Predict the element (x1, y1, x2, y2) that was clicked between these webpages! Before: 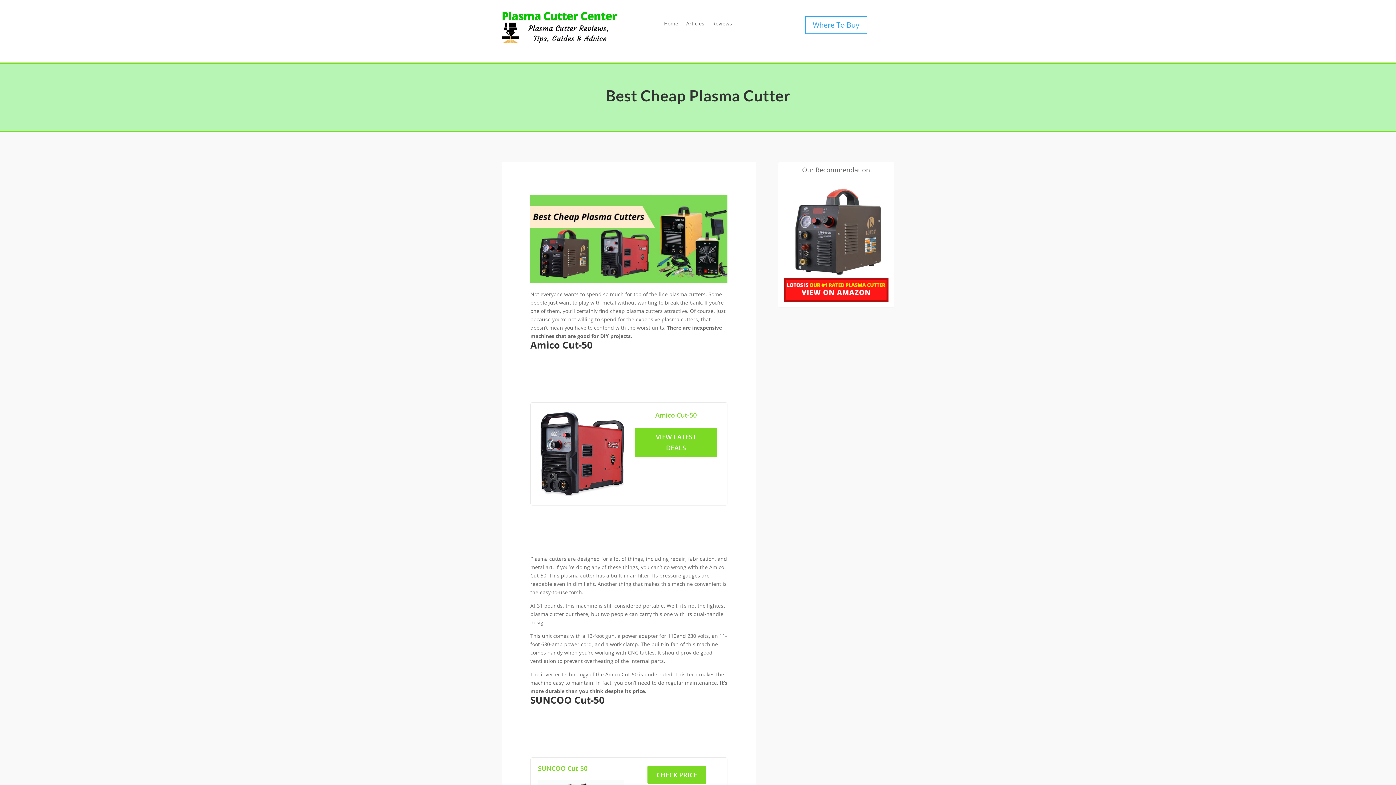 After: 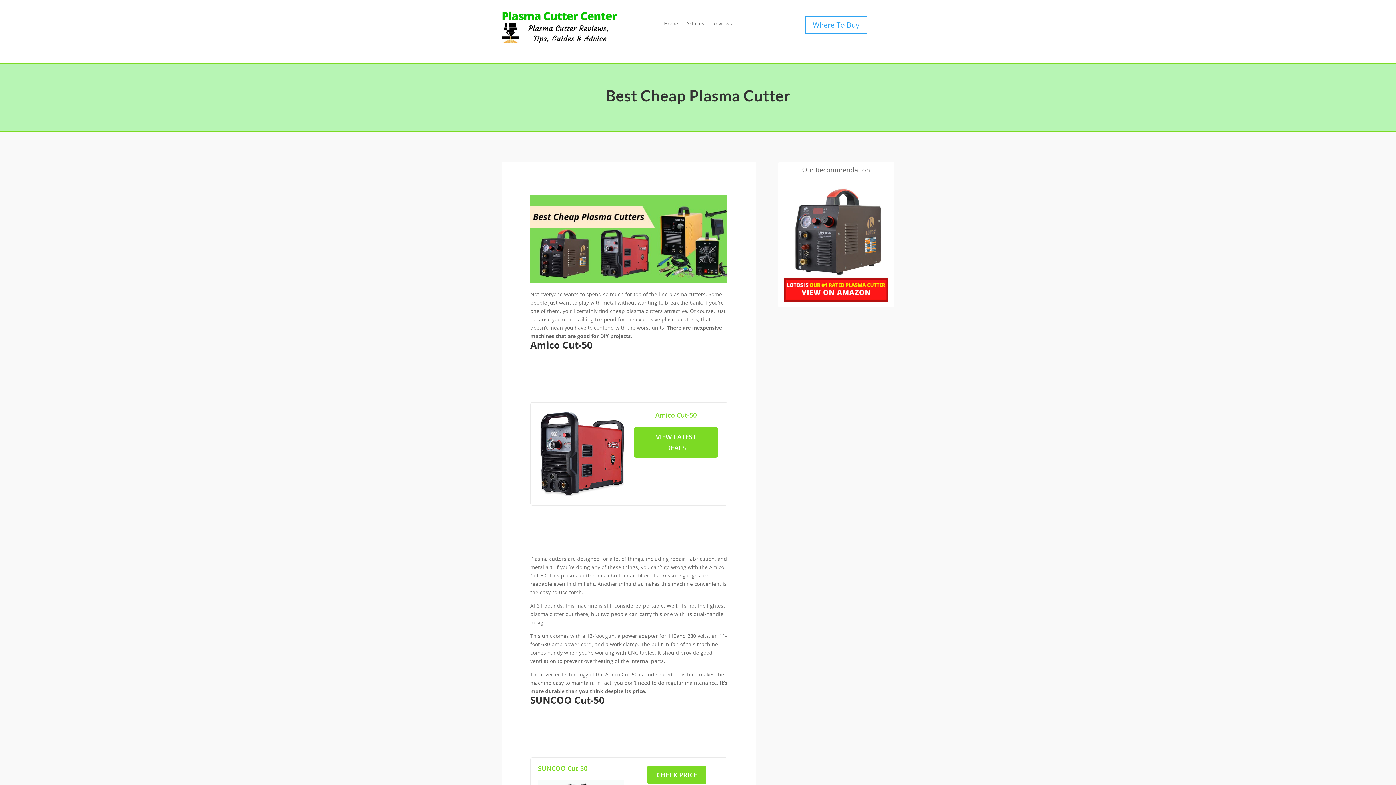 Action: bbox: (634, 427, 718, 457) label: VIEW LATEST DEALS